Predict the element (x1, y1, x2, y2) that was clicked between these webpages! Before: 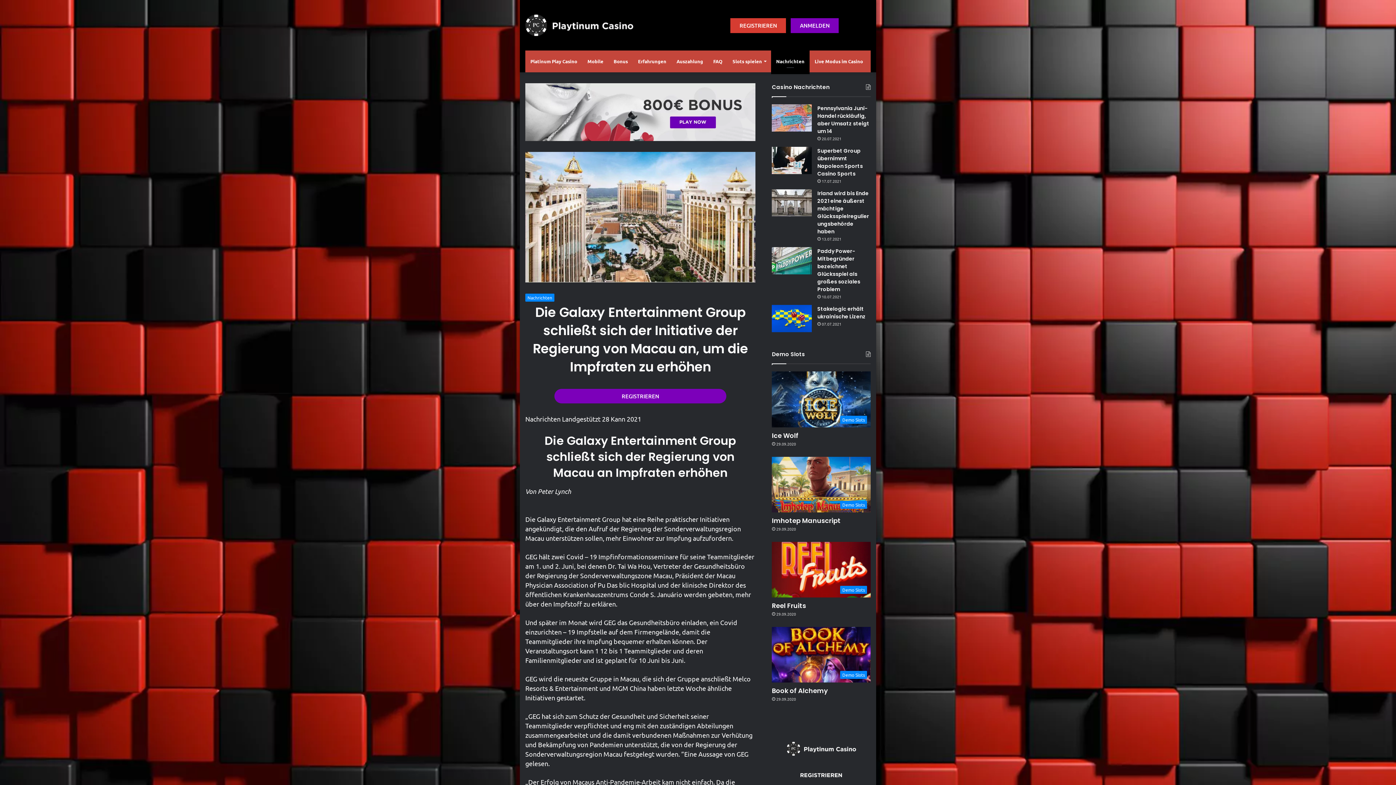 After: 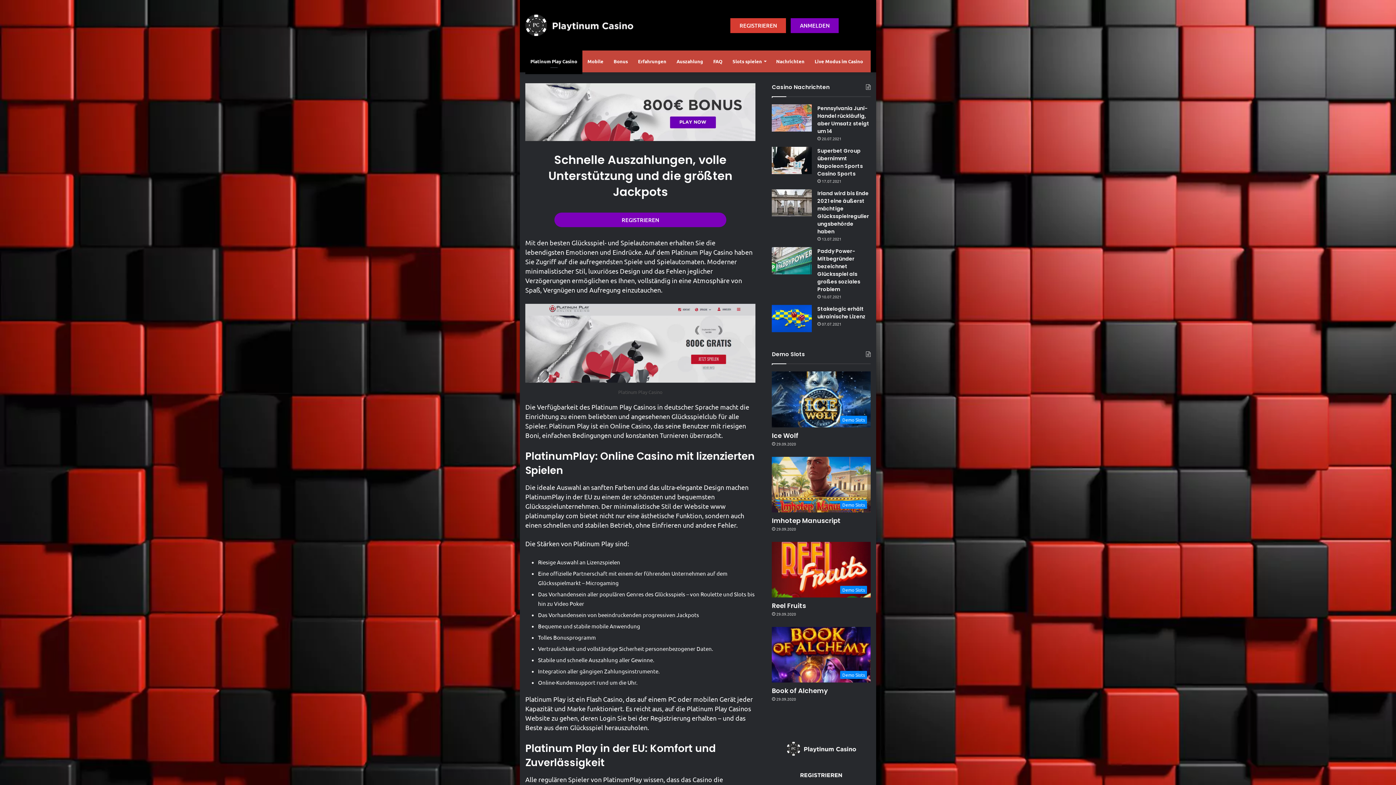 Action: bbox: (525, 14, 633, 36)